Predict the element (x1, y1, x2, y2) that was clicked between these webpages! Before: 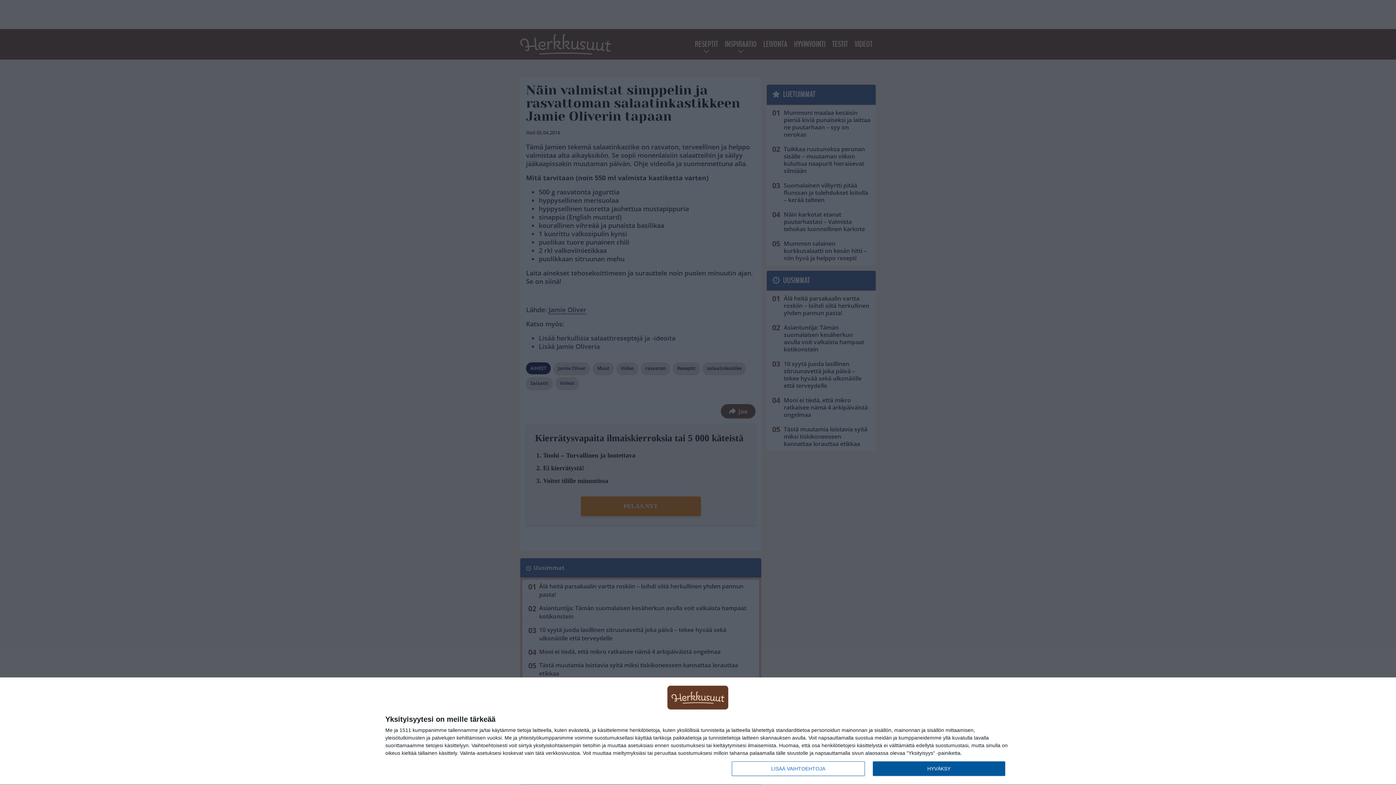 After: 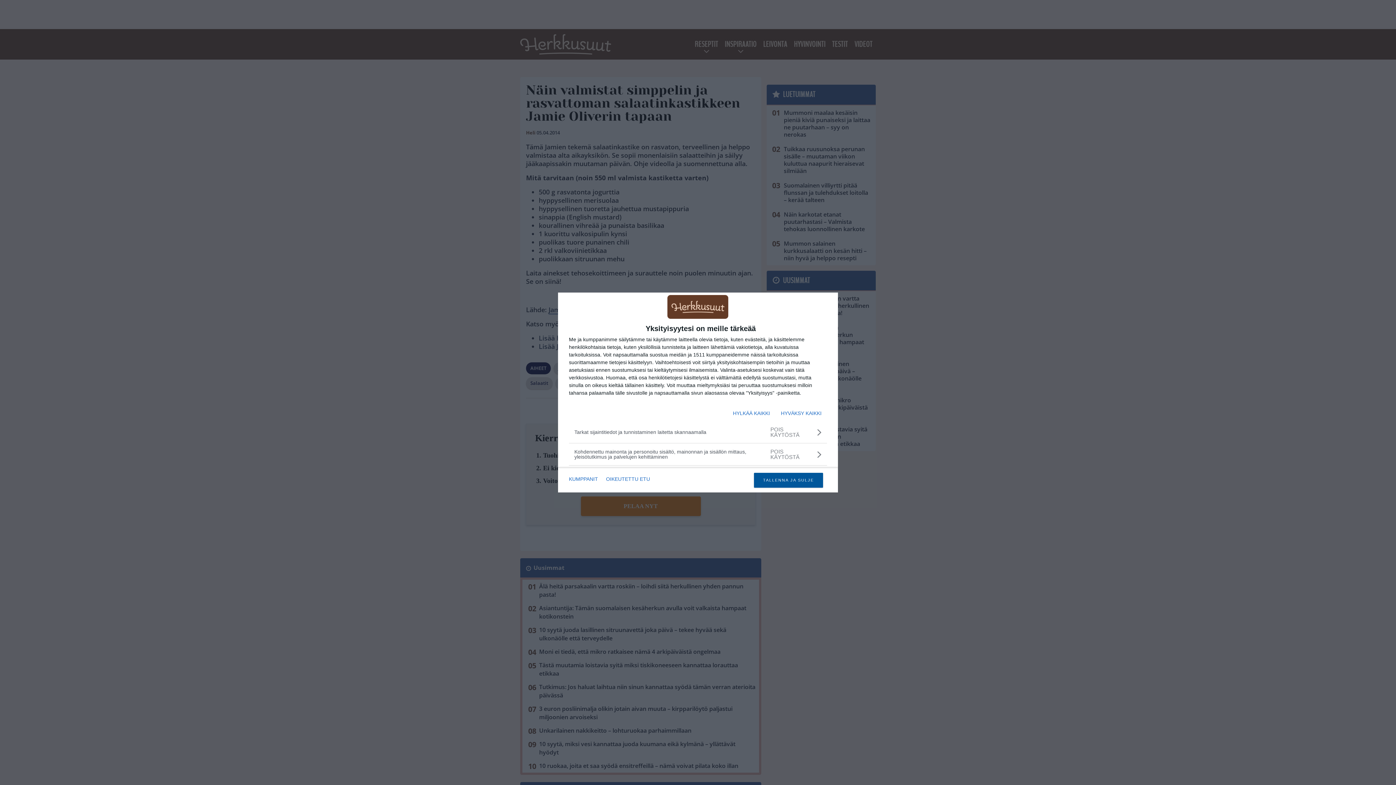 Action: bbox: (732, 761, 864, 776) label: LISÄÄ VAIHTOEHTOJA